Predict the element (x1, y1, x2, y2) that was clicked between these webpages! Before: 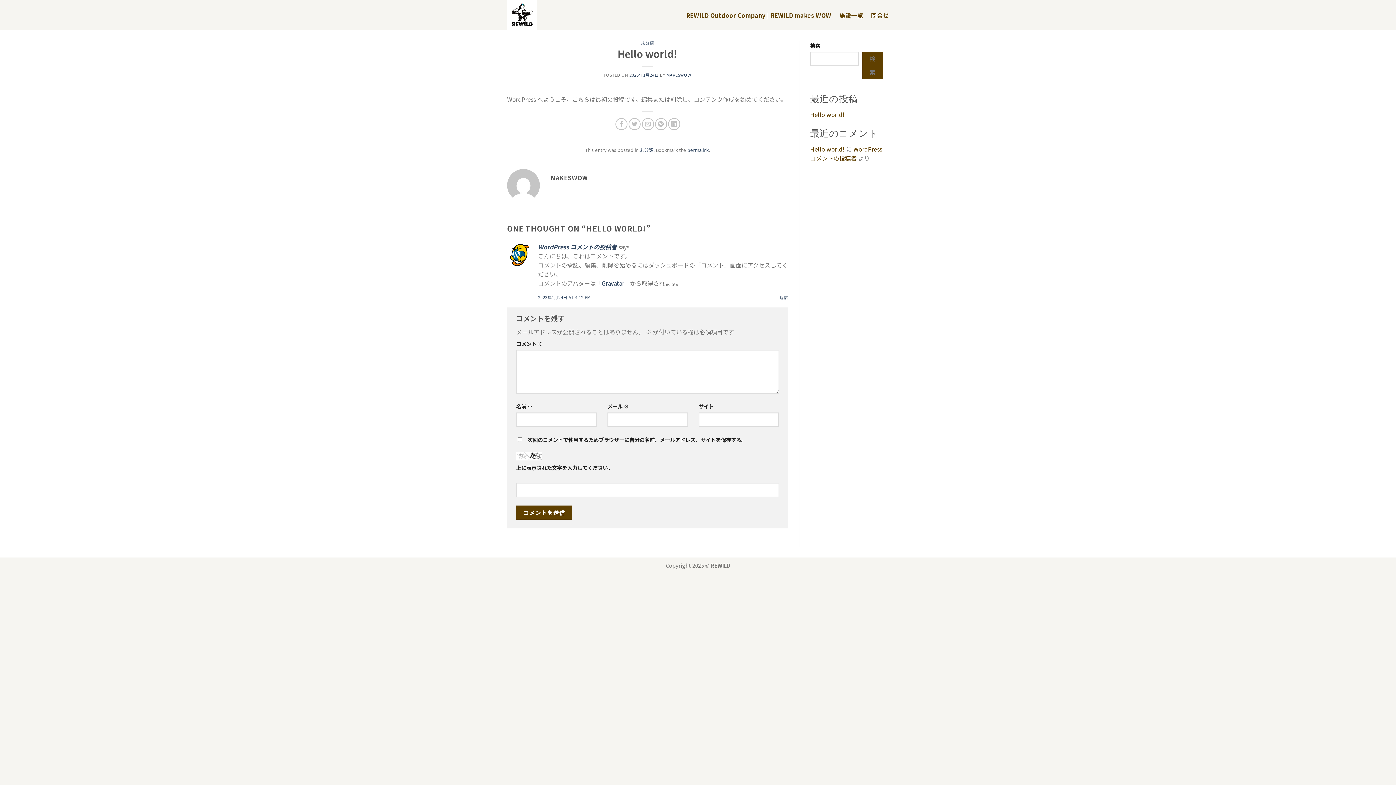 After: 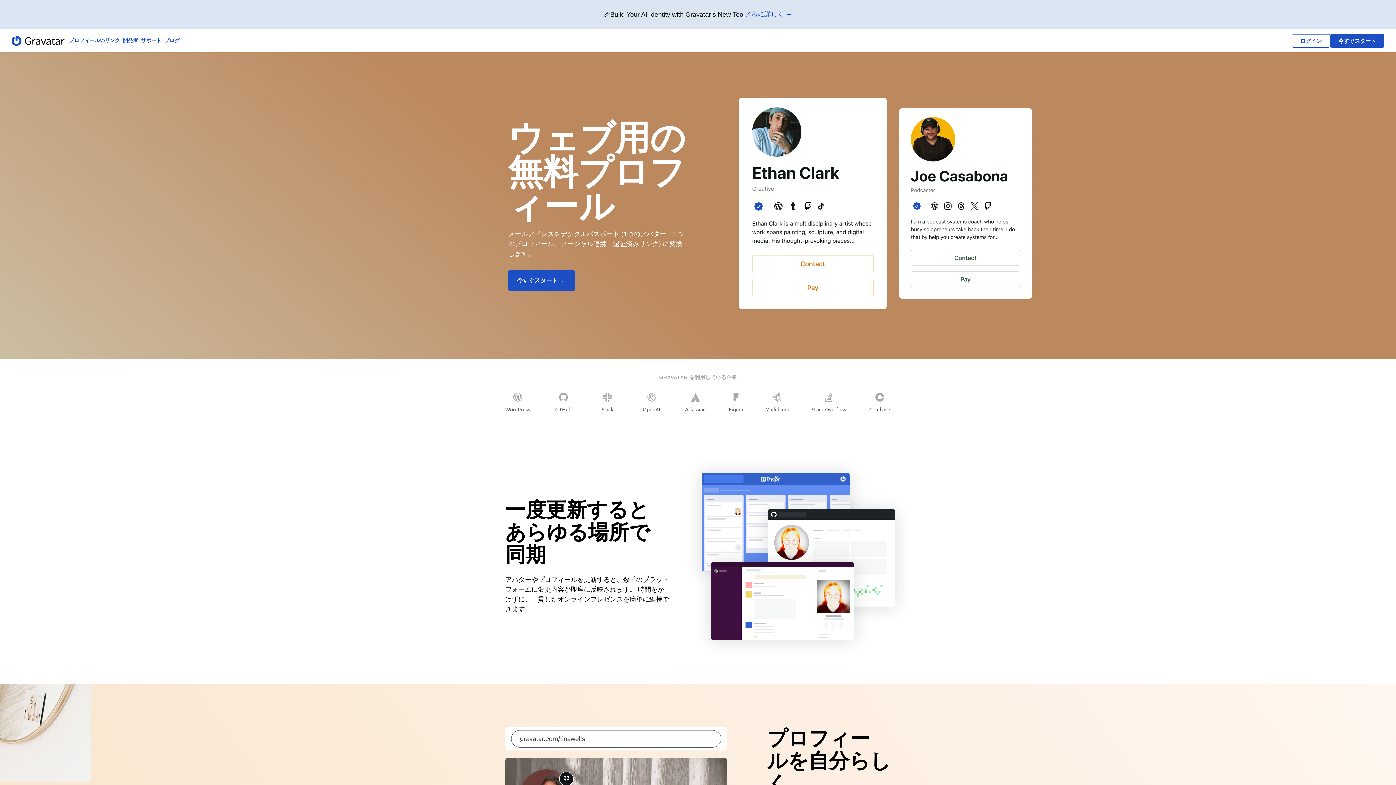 Action: bbox: (601, 278, 624, 287) label: Gravatar